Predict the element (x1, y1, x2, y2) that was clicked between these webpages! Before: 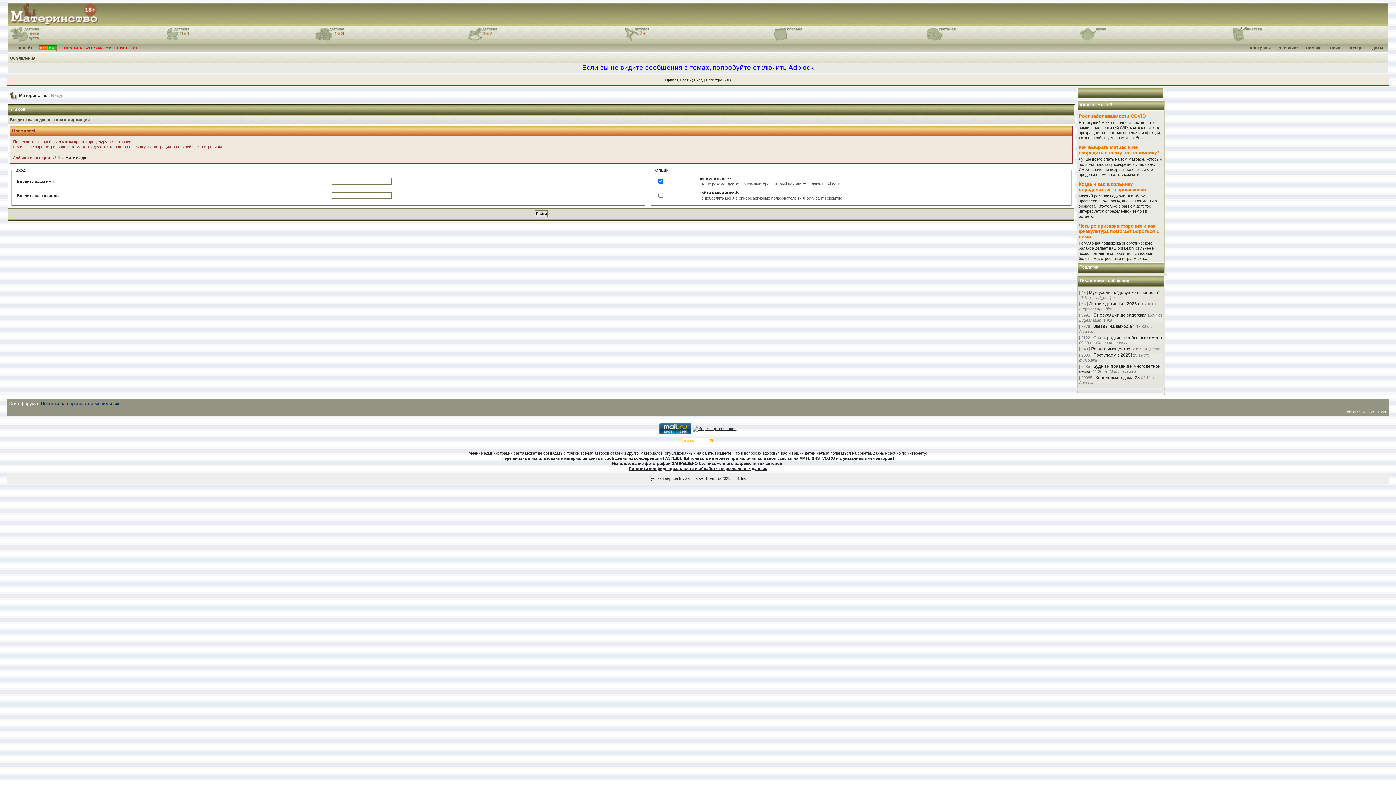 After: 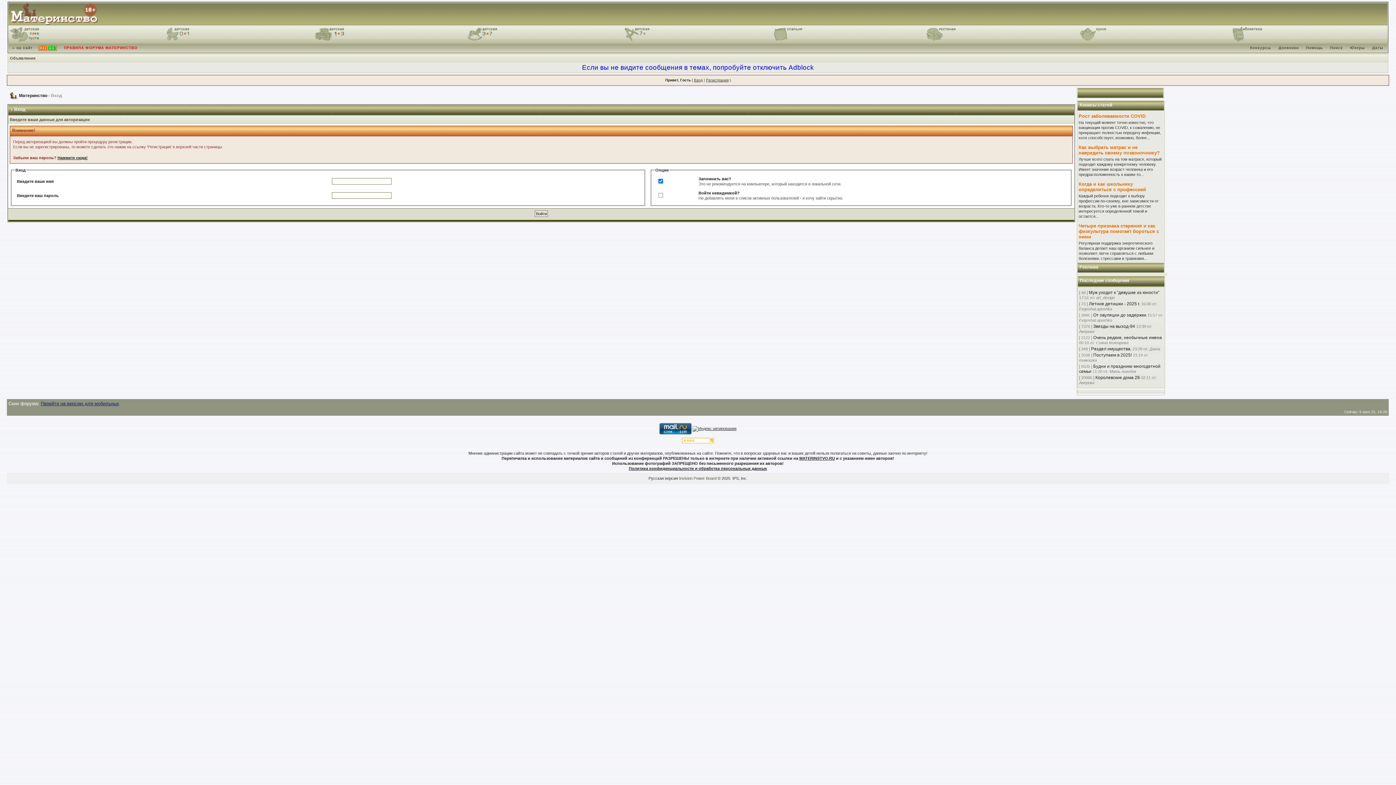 Action: label: Invision Power Board bbox: (679, 476, 716, 480)